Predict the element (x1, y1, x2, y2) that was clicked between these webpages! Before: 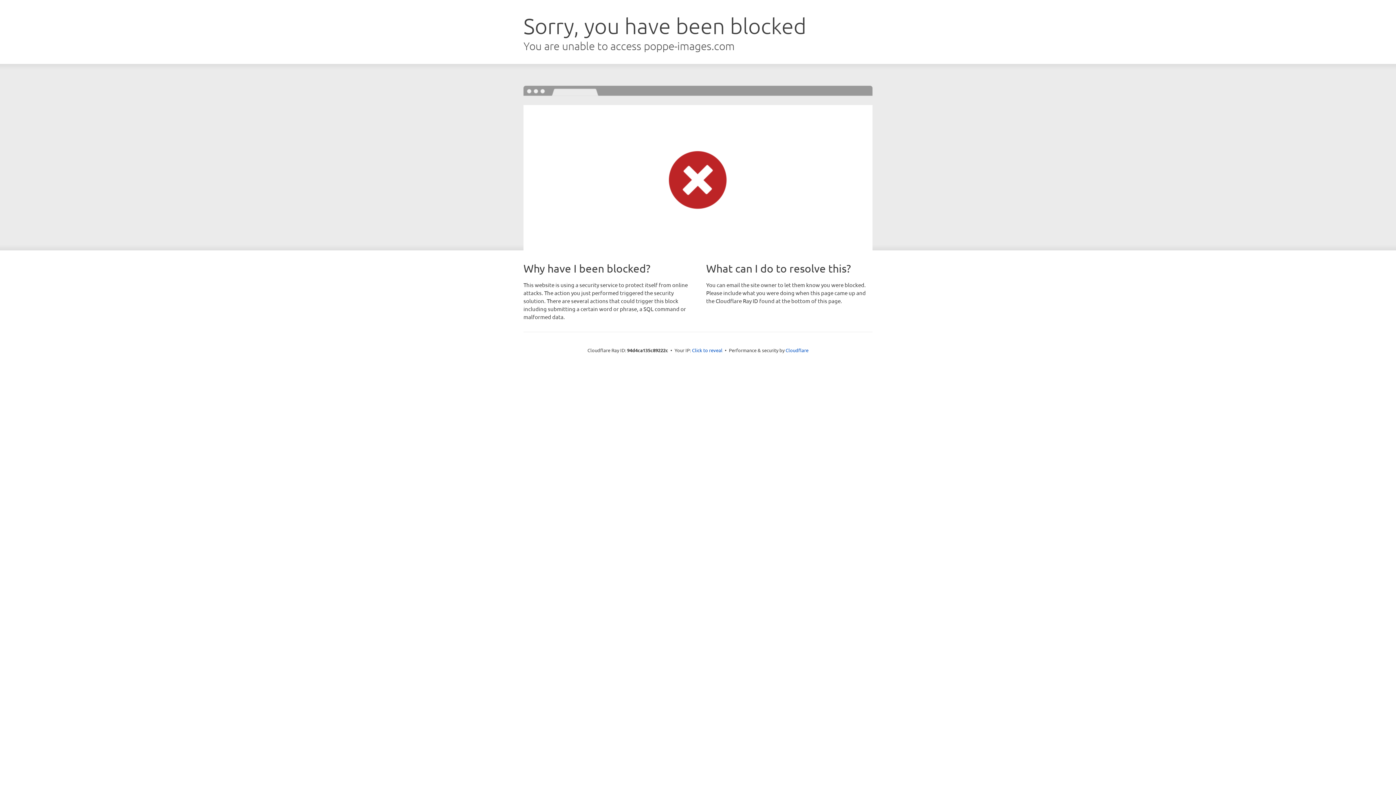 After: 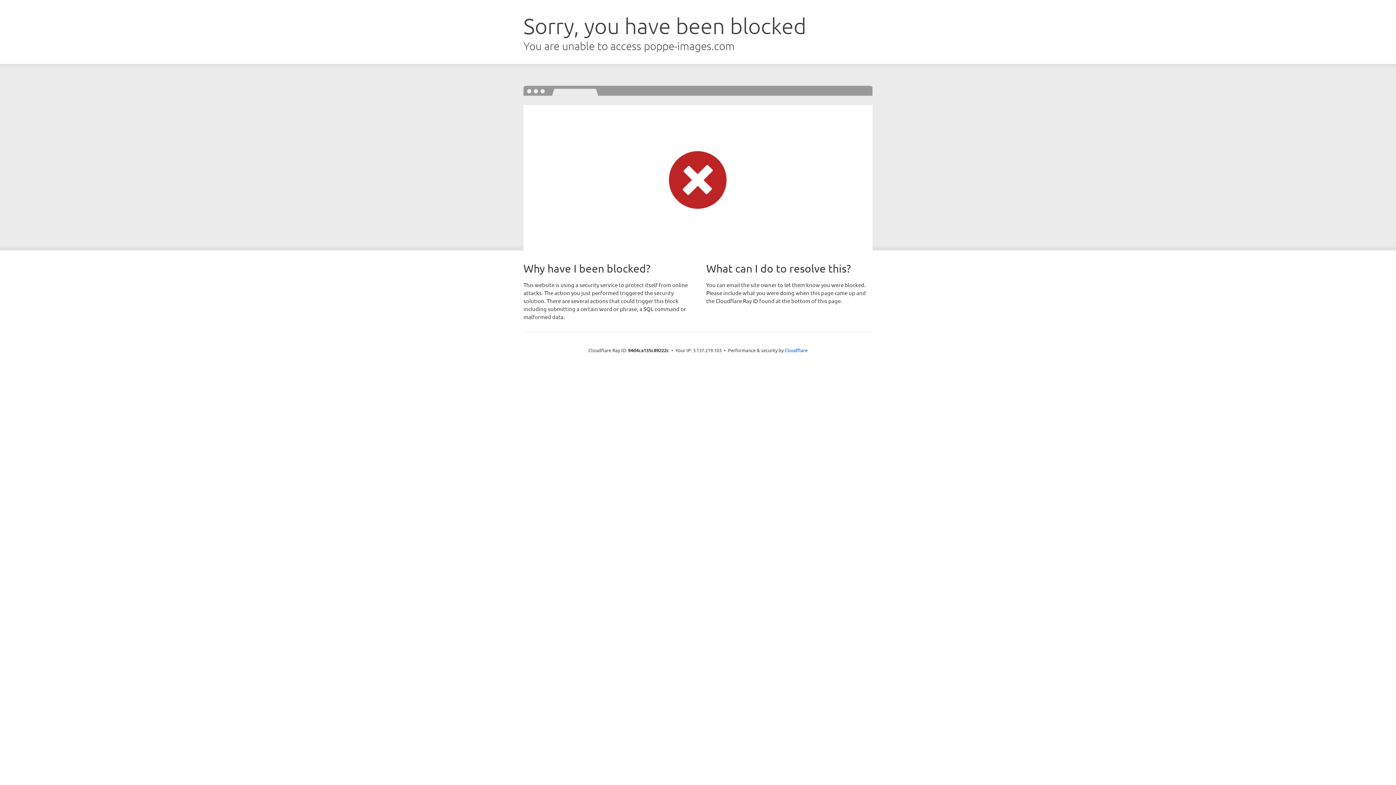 Action: label: Click to reveal bbox: (692, 346, 722, 353)